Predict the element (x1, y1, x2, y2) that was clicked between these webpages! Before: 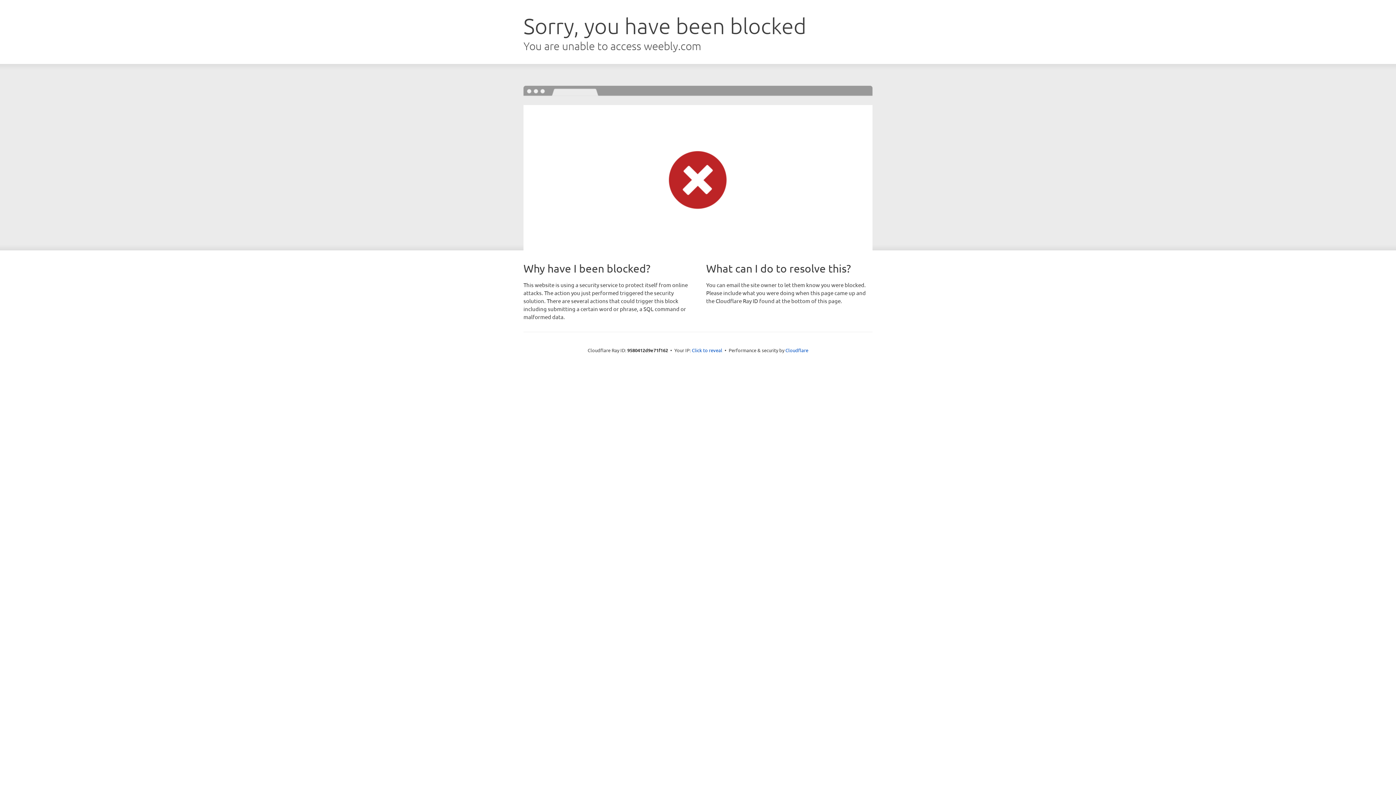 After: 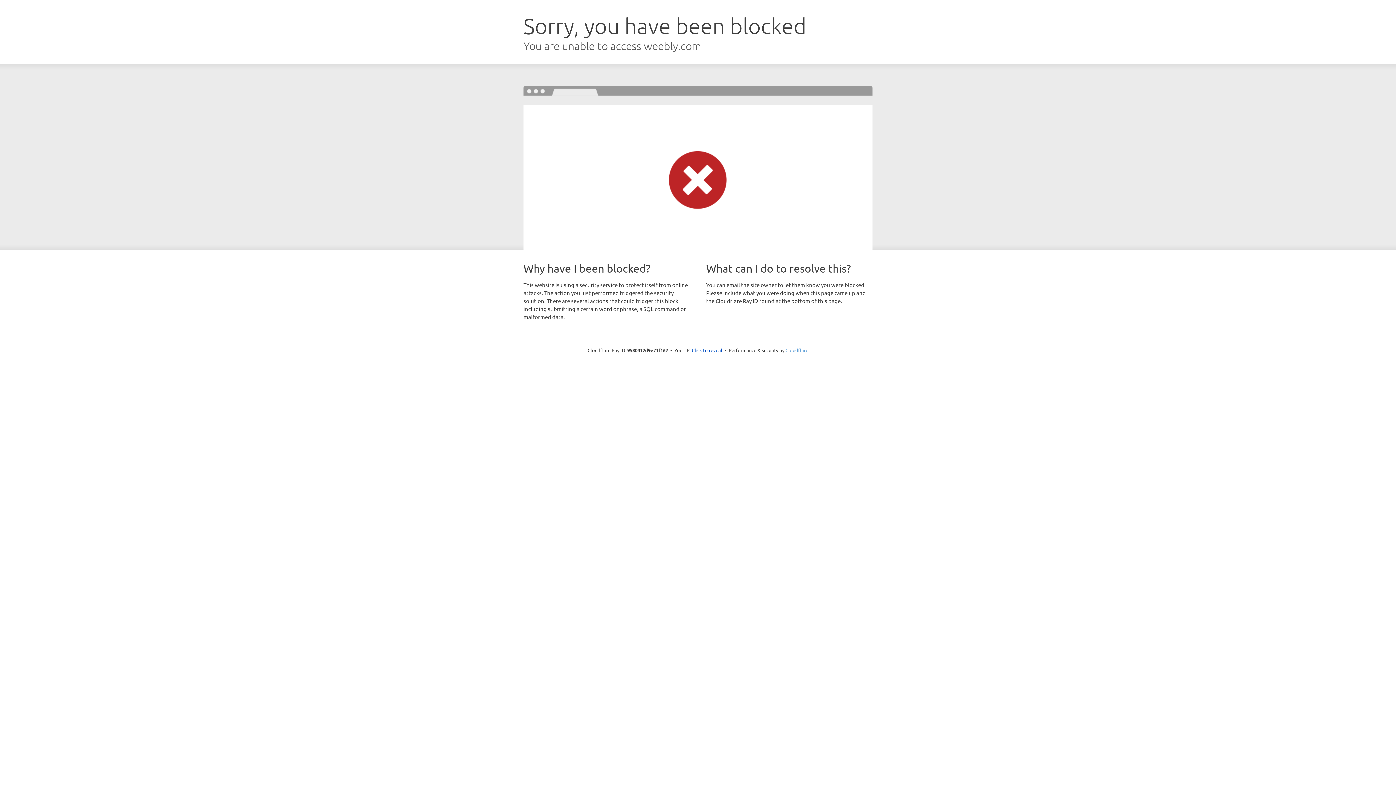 Action: label: Cloudflare bbox: (785, 347, 808, 353)